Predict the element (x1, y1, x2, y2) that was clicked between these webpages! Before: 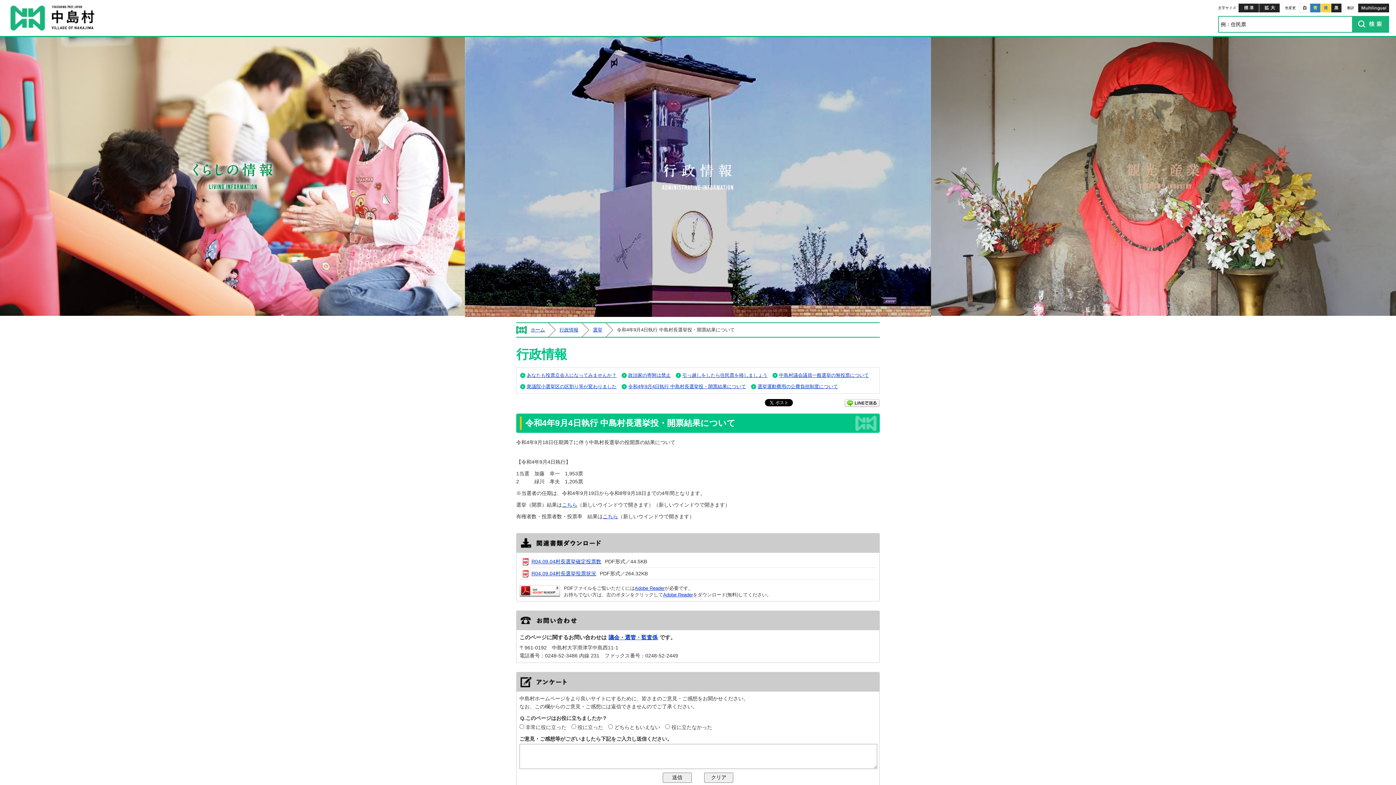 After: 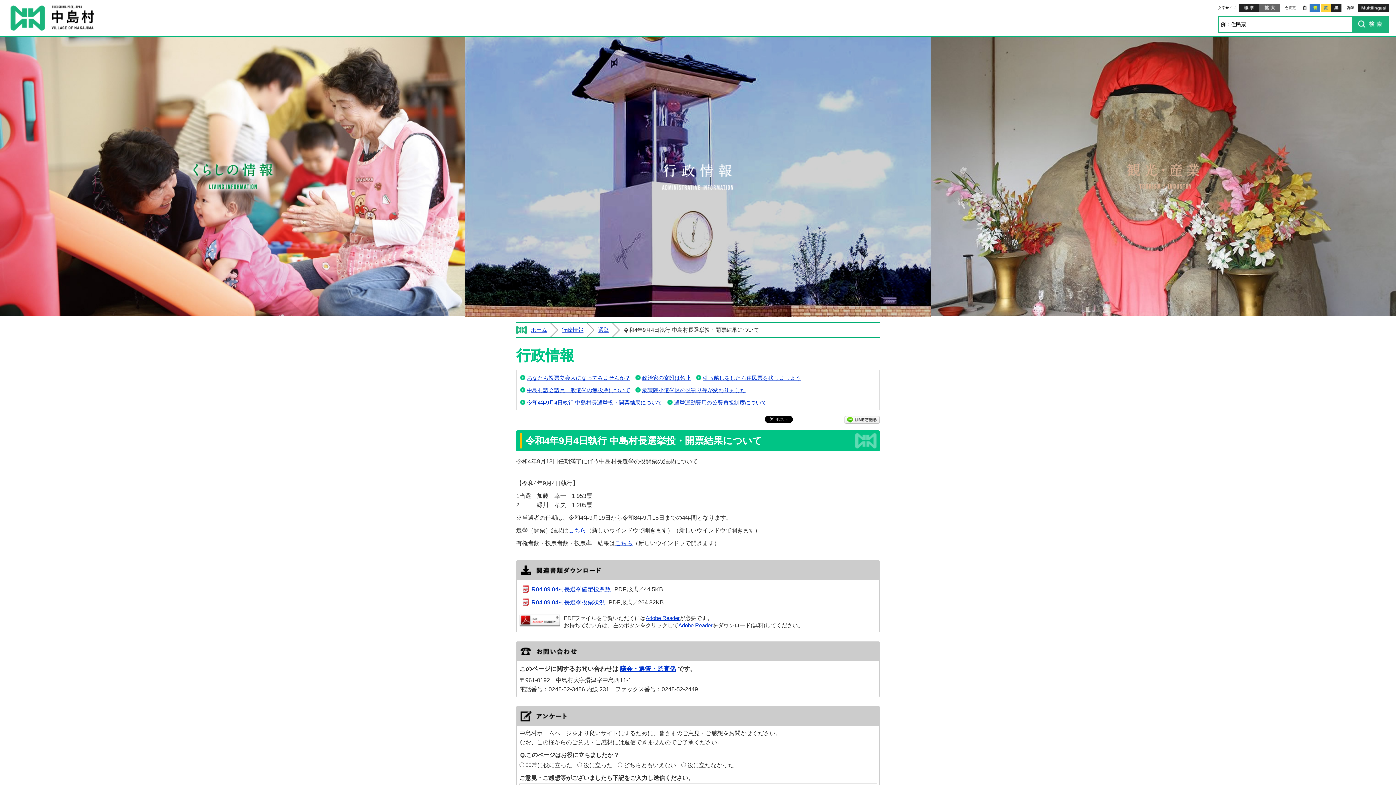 Action: bbox: (1259, 3, 1279, 12) label: 拡大